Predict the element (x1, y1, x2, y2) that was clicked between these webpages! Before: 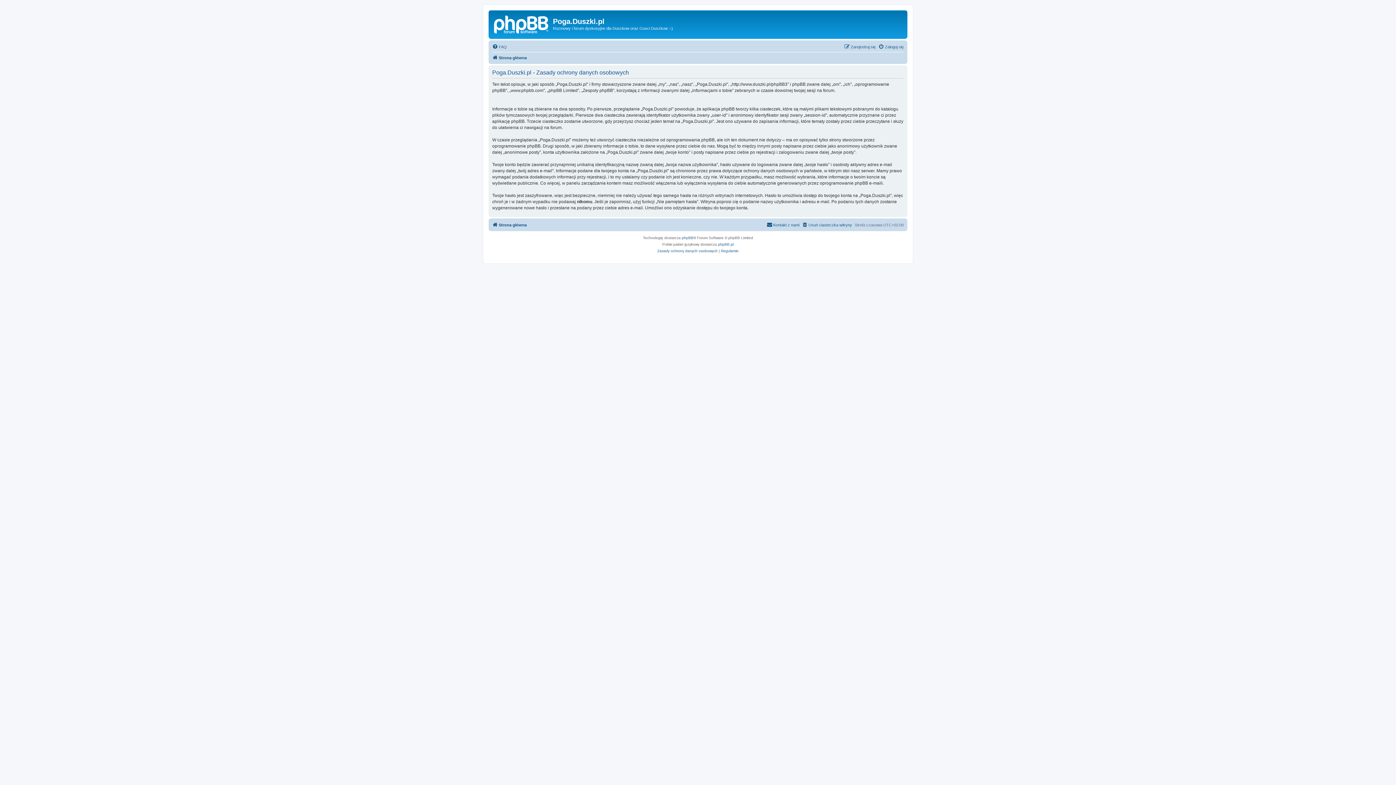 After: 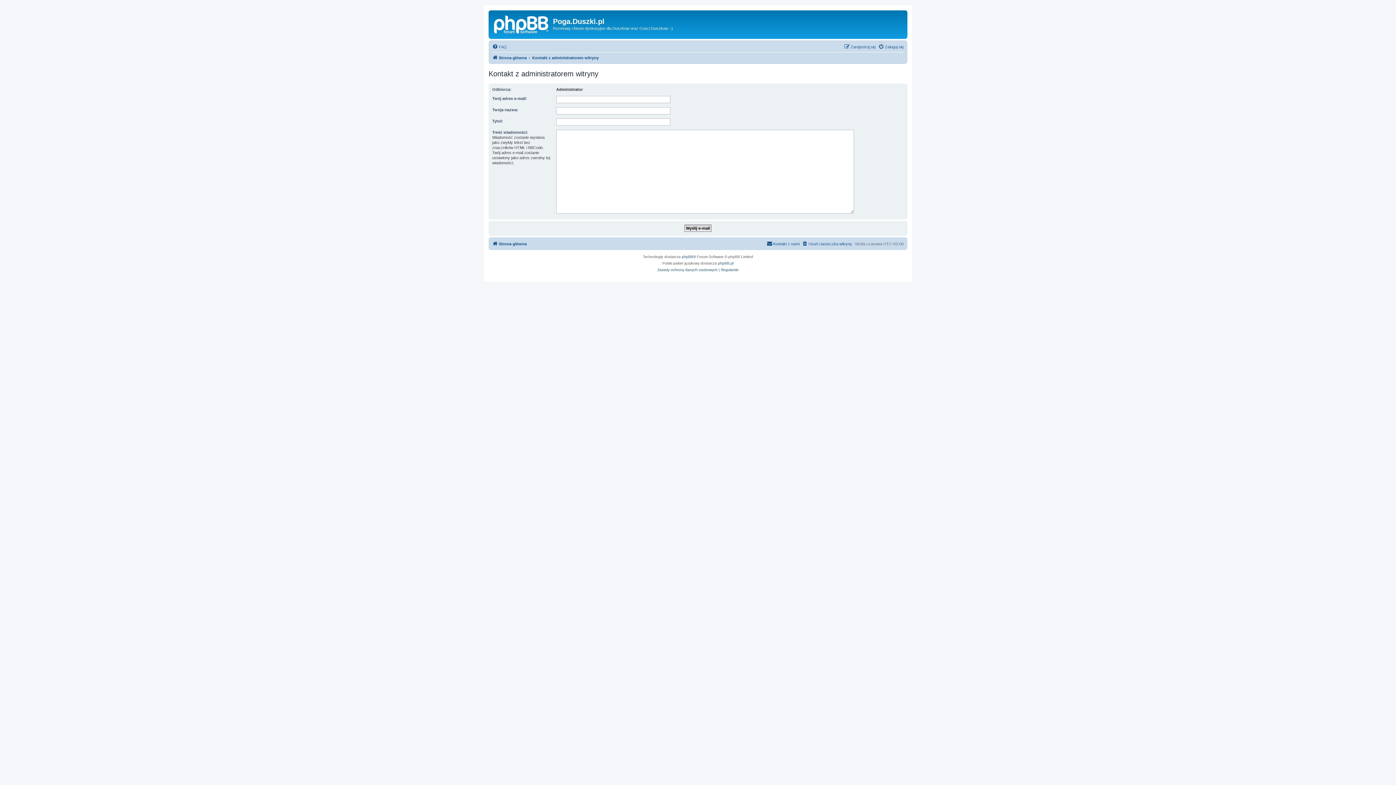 Action: label: Kontakt z nami bbox: (766, 220, 799, 229)